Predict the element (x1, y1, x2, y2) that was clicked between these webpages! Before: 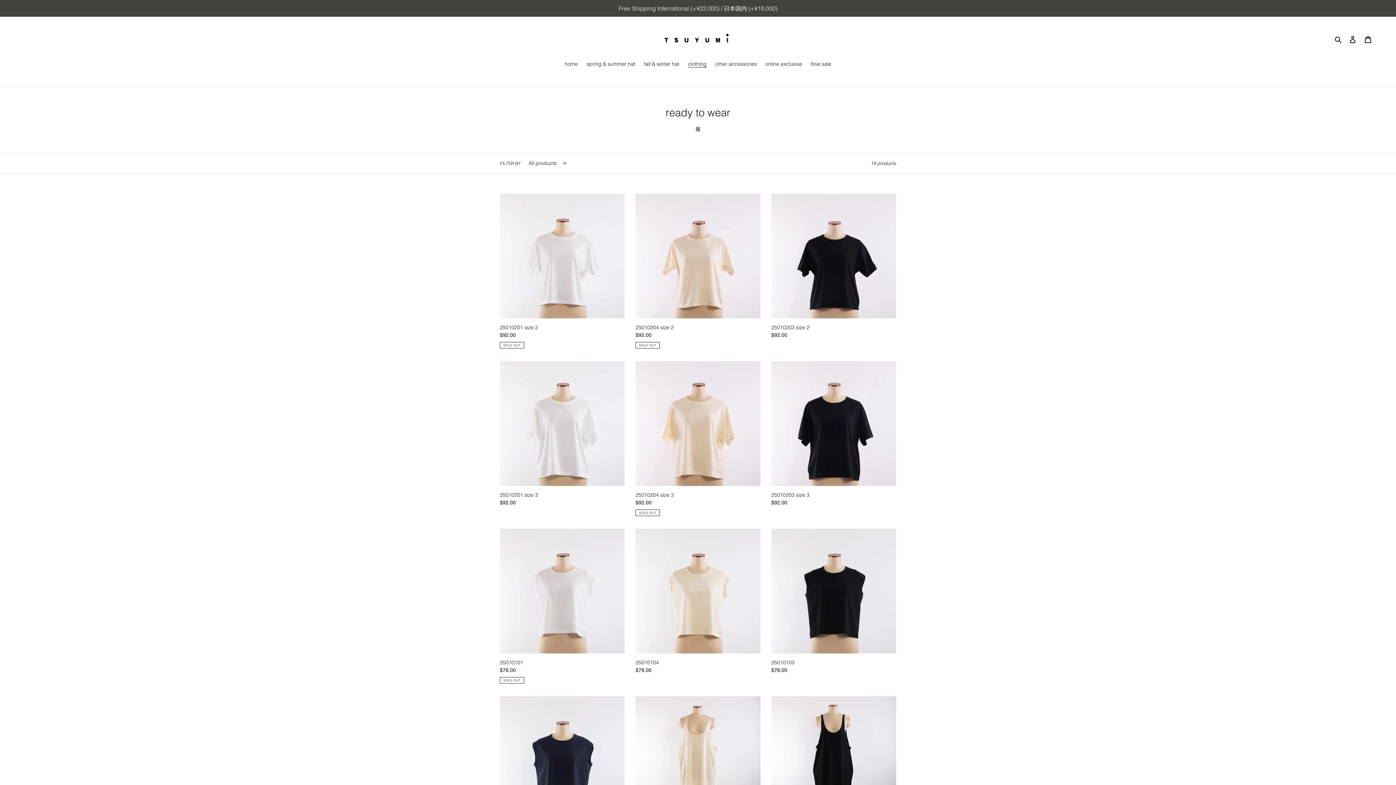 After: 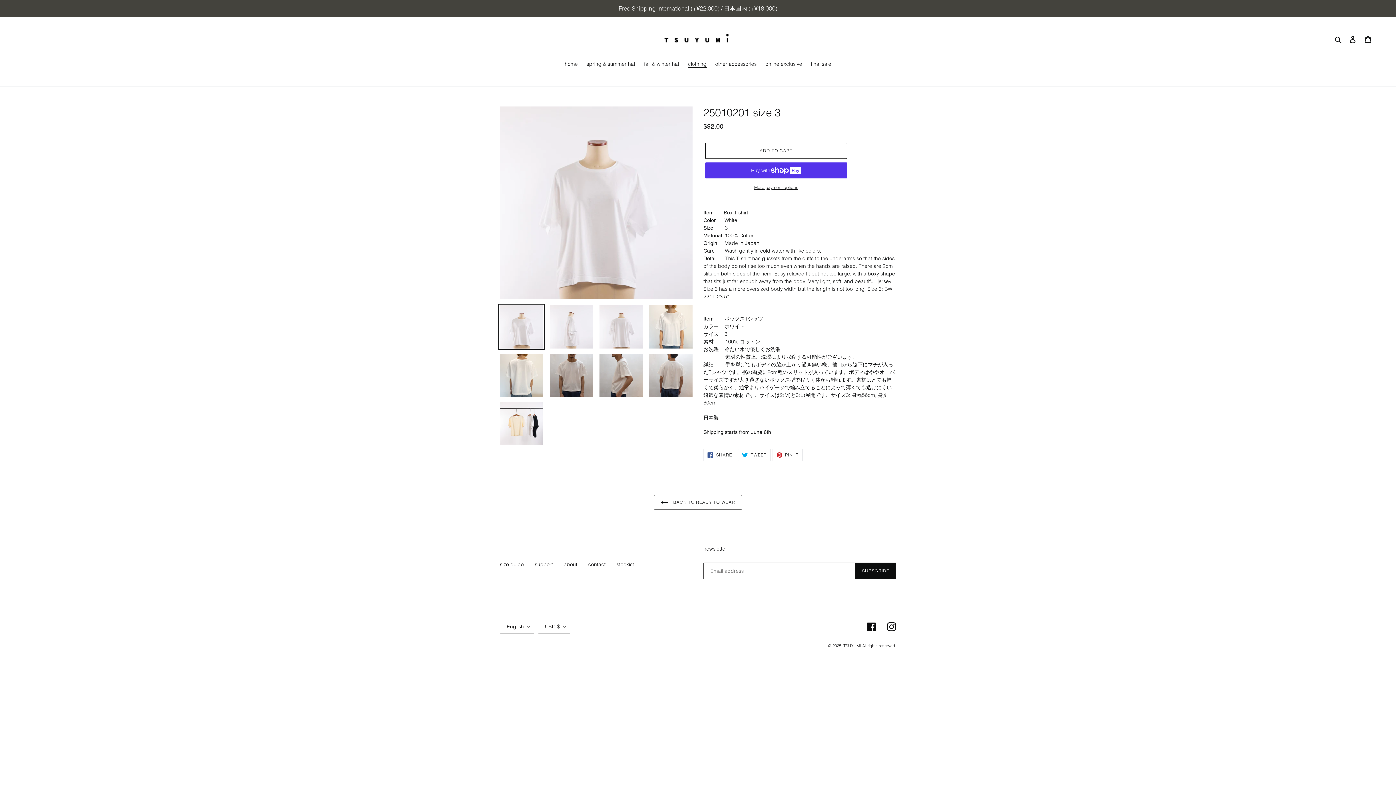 Action: bbox: (500, 361, 624, 509) label: 25010201 size 3